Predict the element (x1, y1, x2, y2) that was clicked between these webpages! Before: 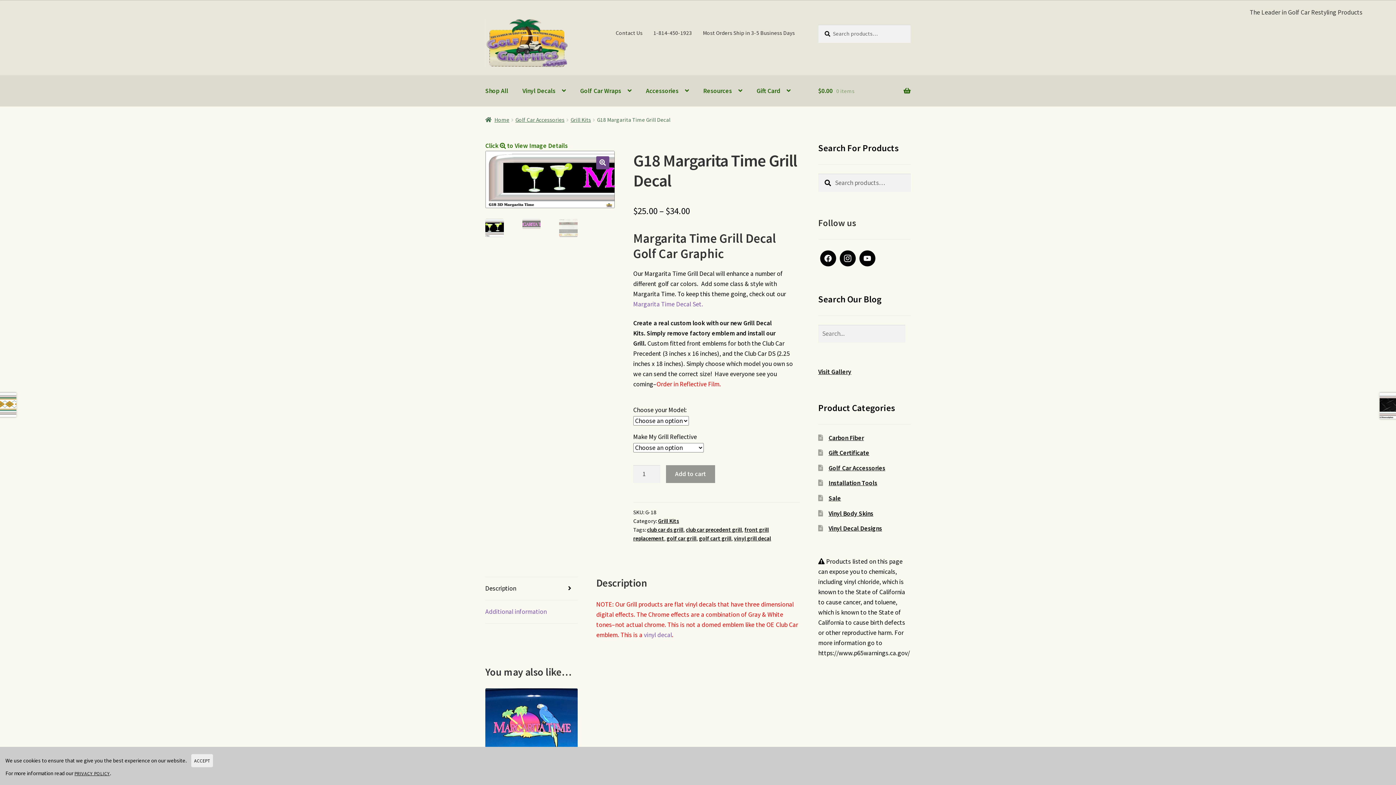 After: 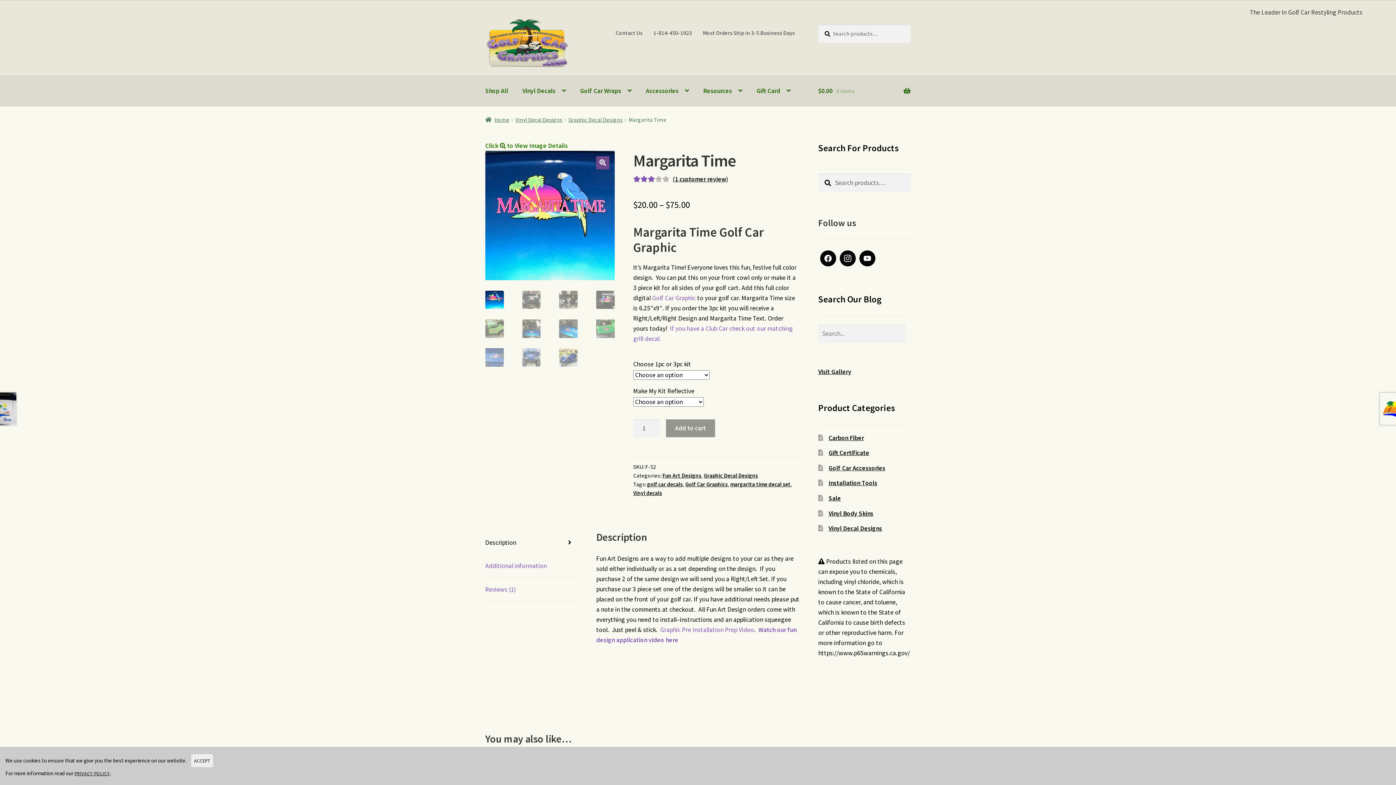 Action: label: Margarita Time Decal Set. bbox: (633, 300, 703, 308)